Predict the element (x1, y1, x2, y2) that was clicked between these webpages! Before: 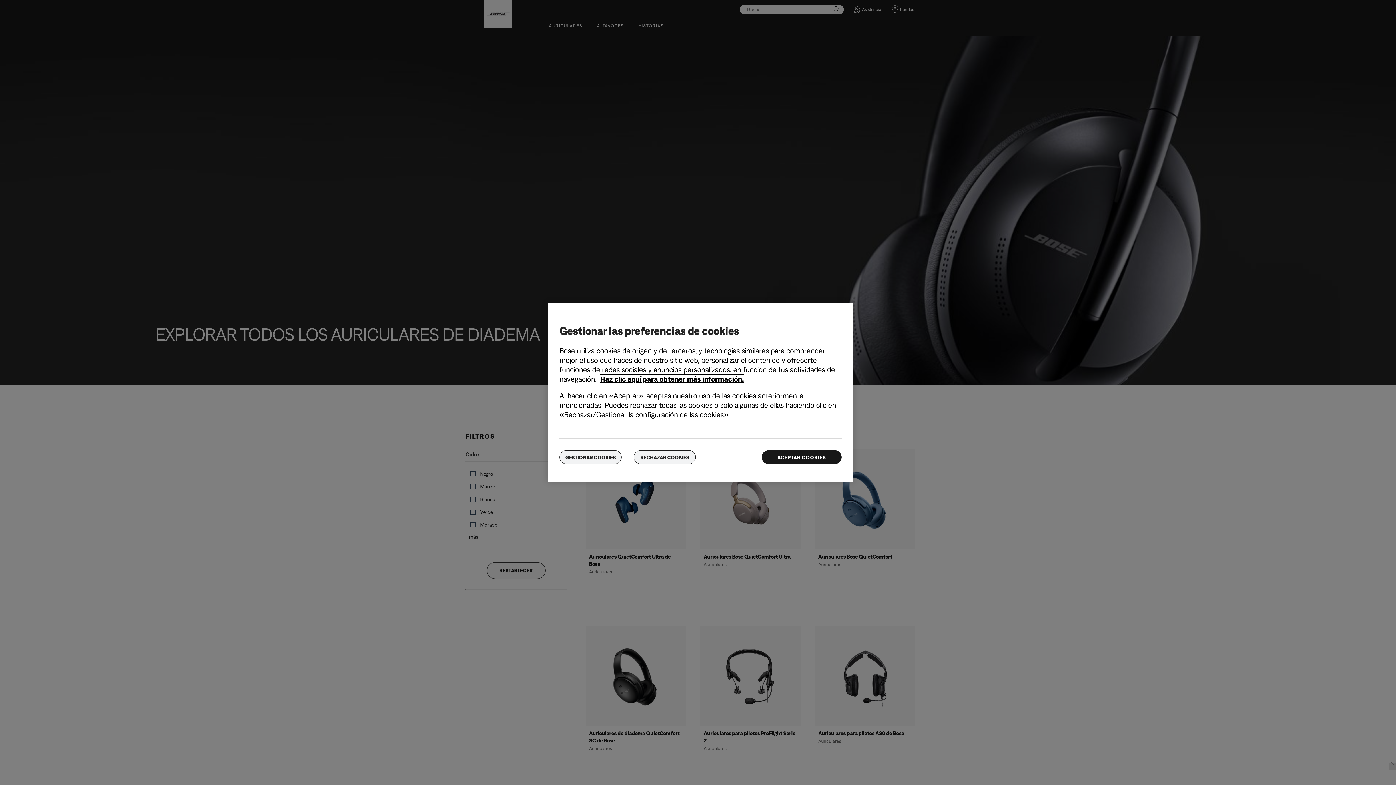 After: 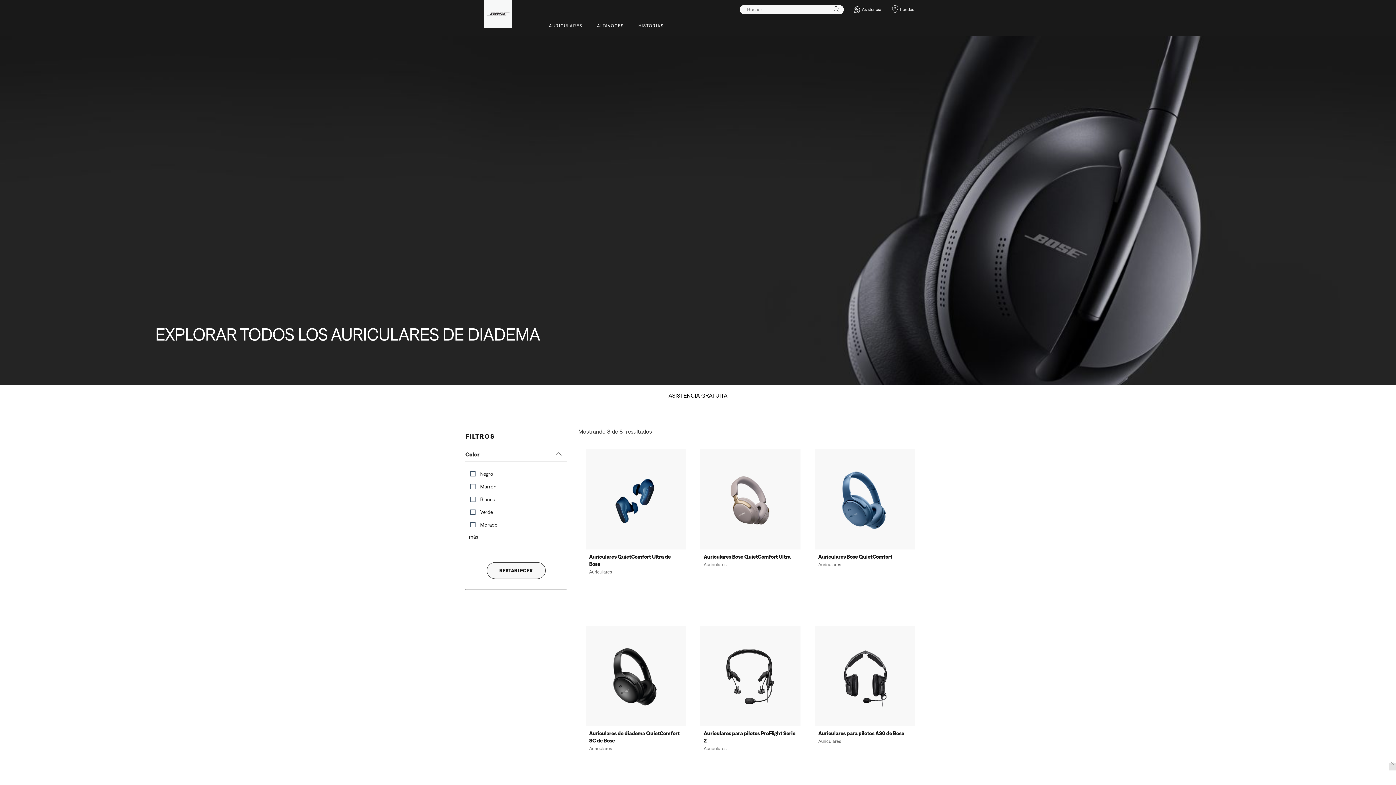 Action: bbox: (761, 450, 841, 464) label: ACEPTAR COOKIES